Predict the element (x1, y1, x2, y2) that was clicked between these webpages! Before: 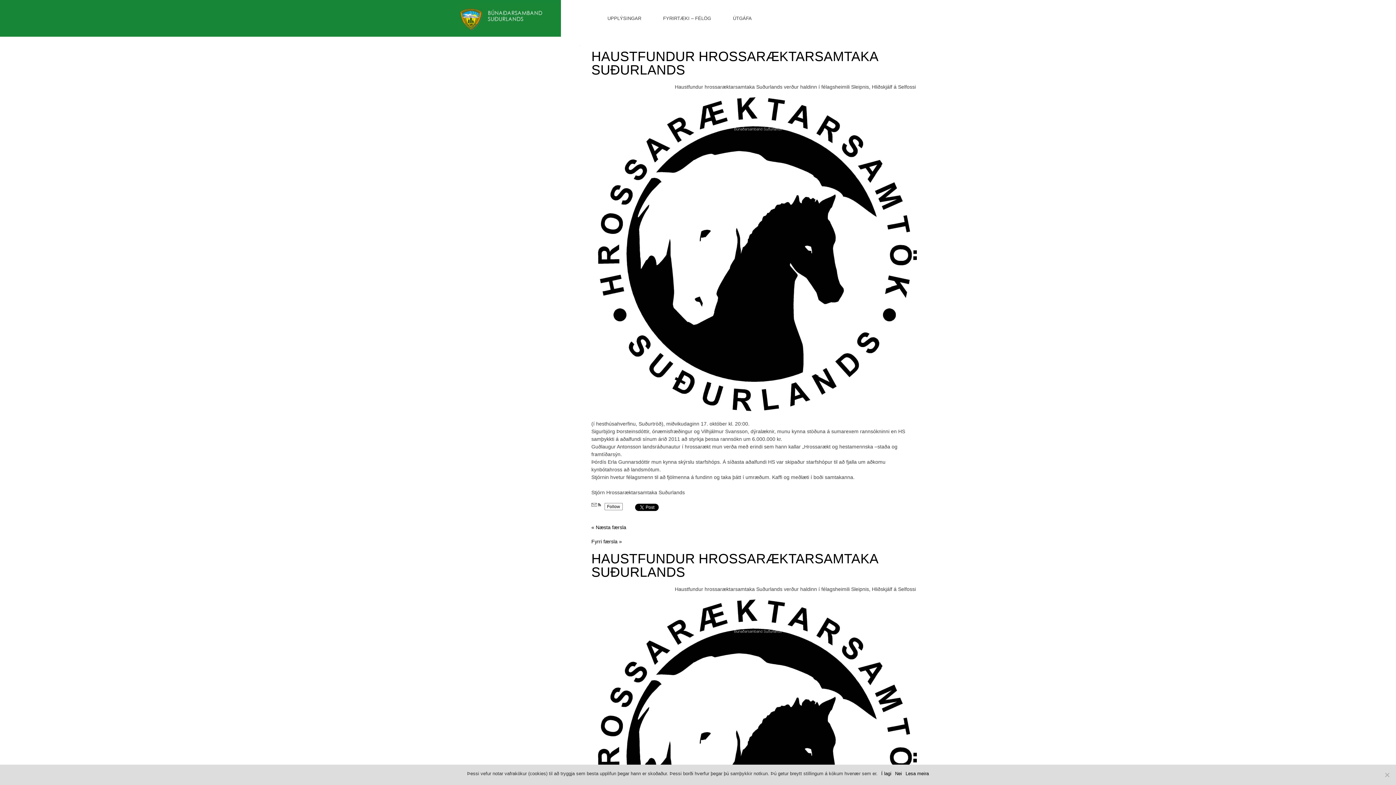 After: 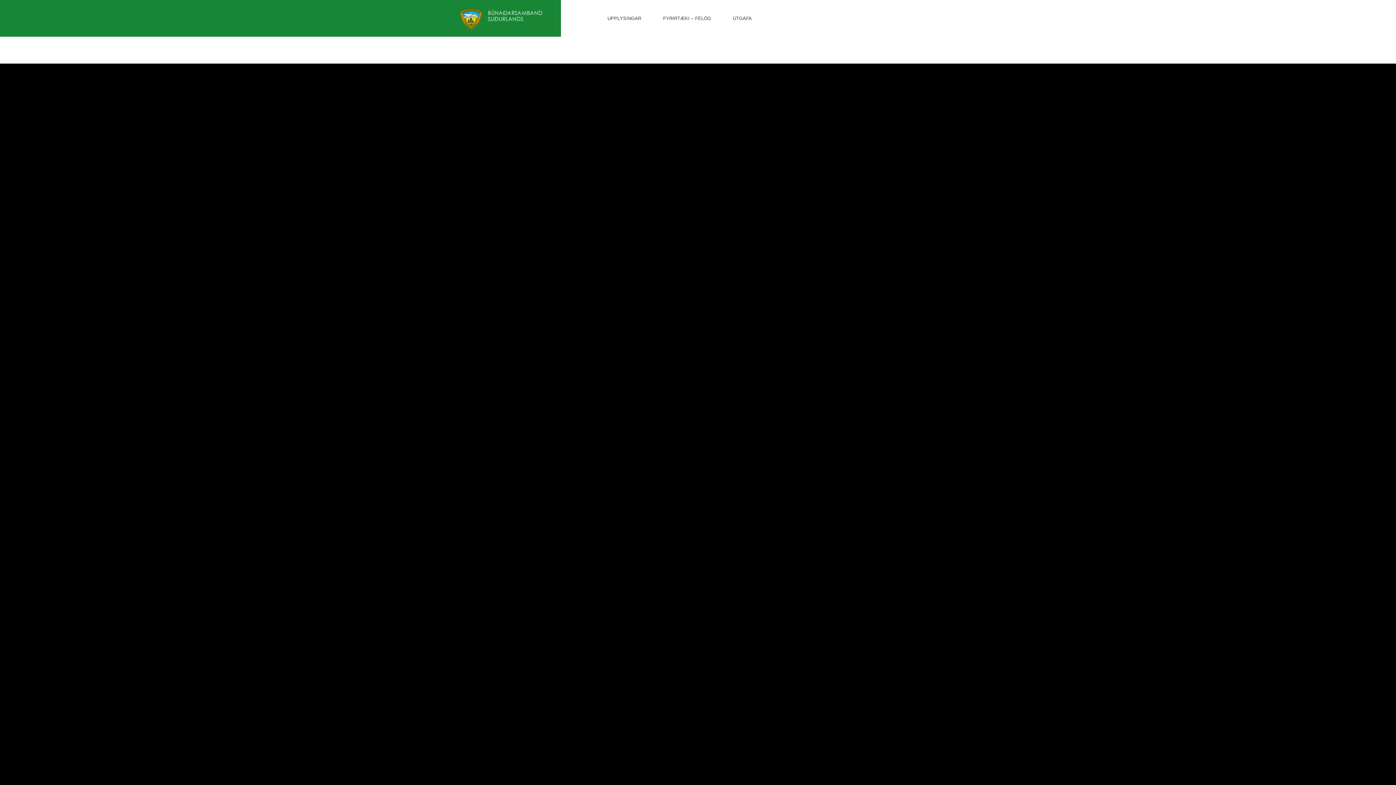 Action: label: ÚTGÁFA bbox: (722, 0, 762, 36)